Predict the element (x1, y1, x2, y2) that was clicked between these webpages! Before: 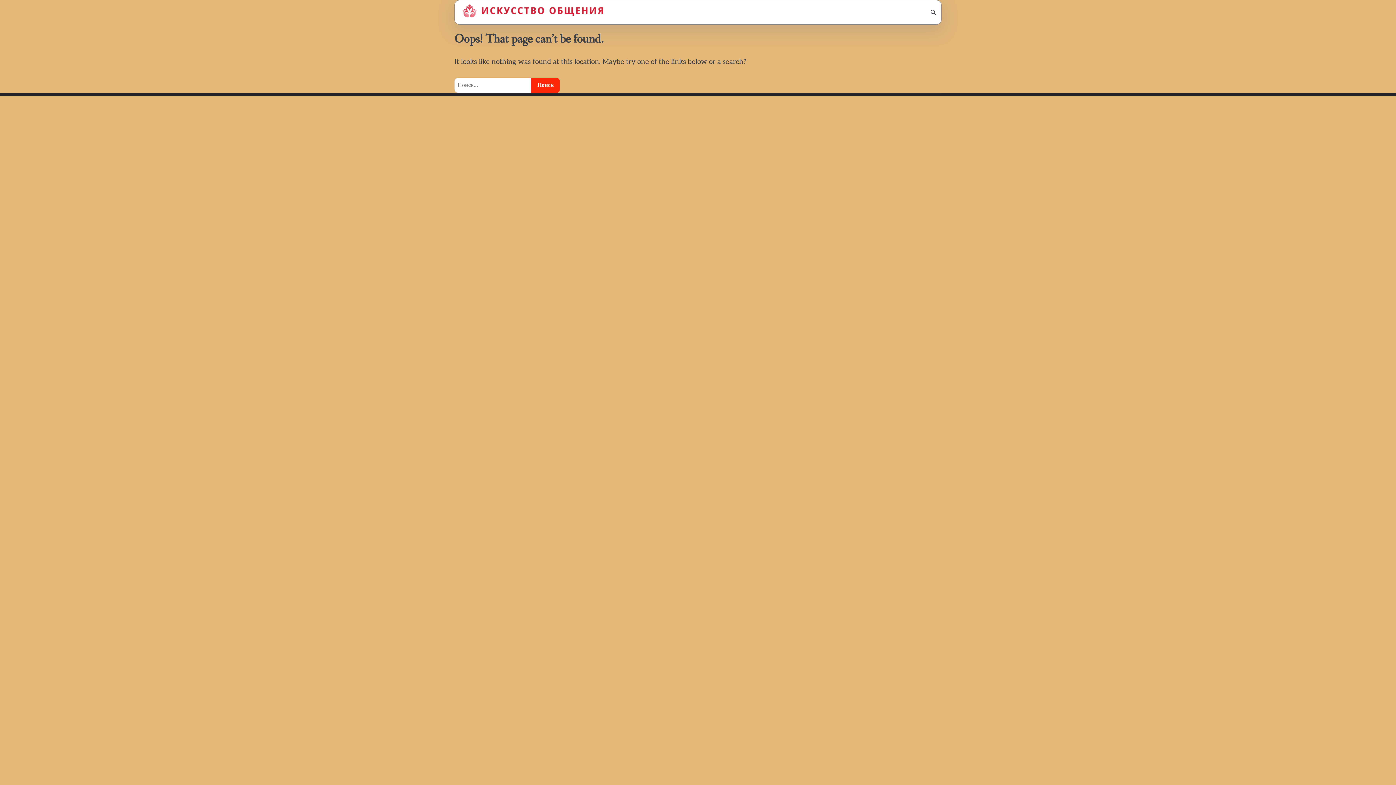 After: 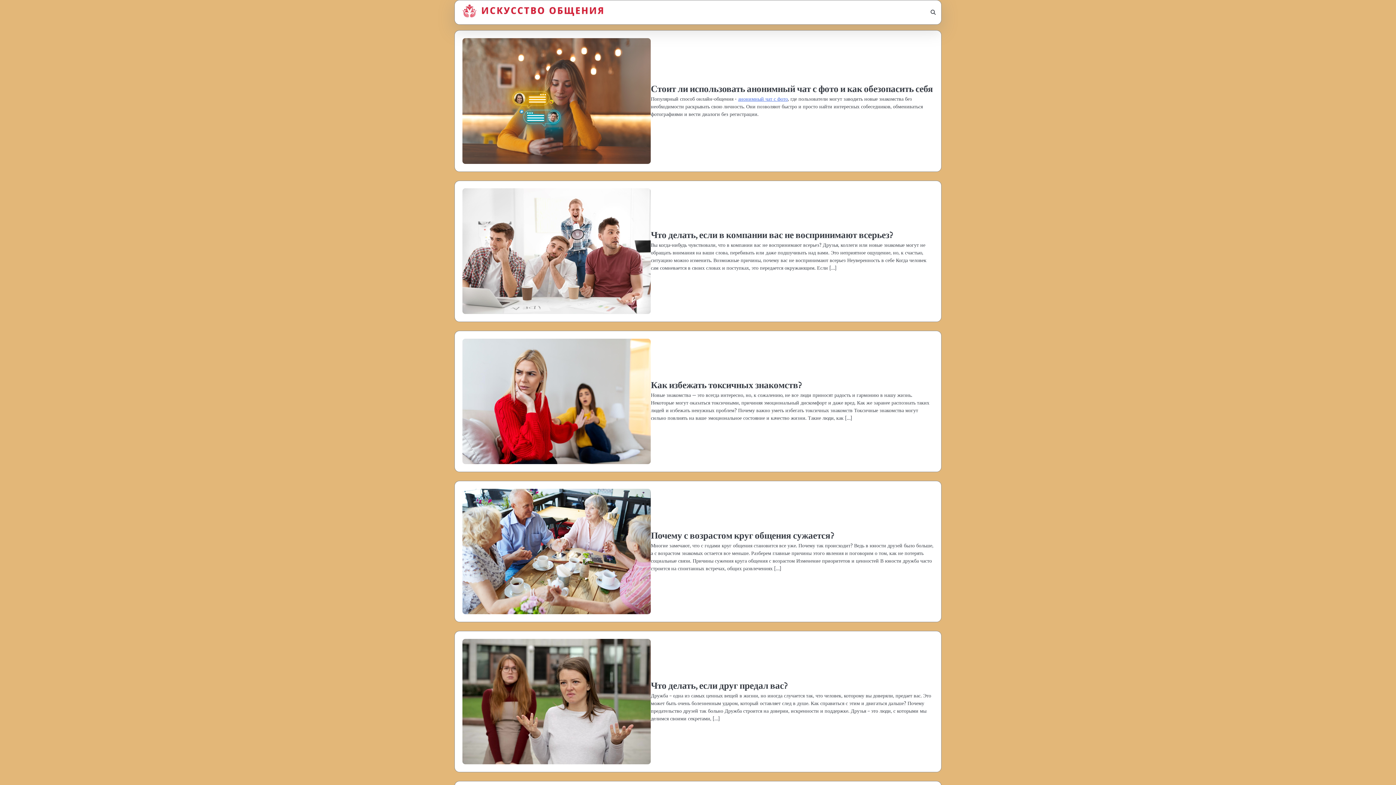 Action: bbox: (462, 4, 603, 20)